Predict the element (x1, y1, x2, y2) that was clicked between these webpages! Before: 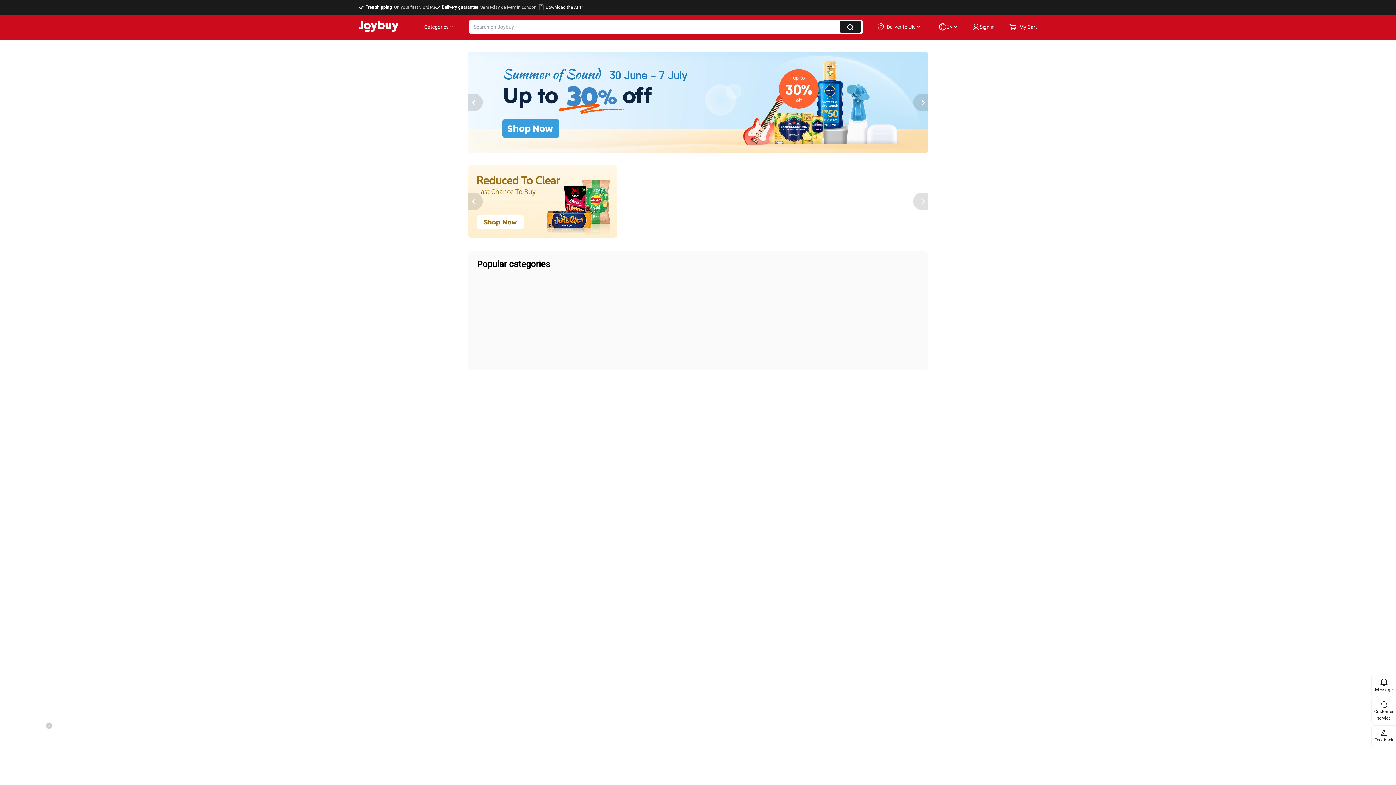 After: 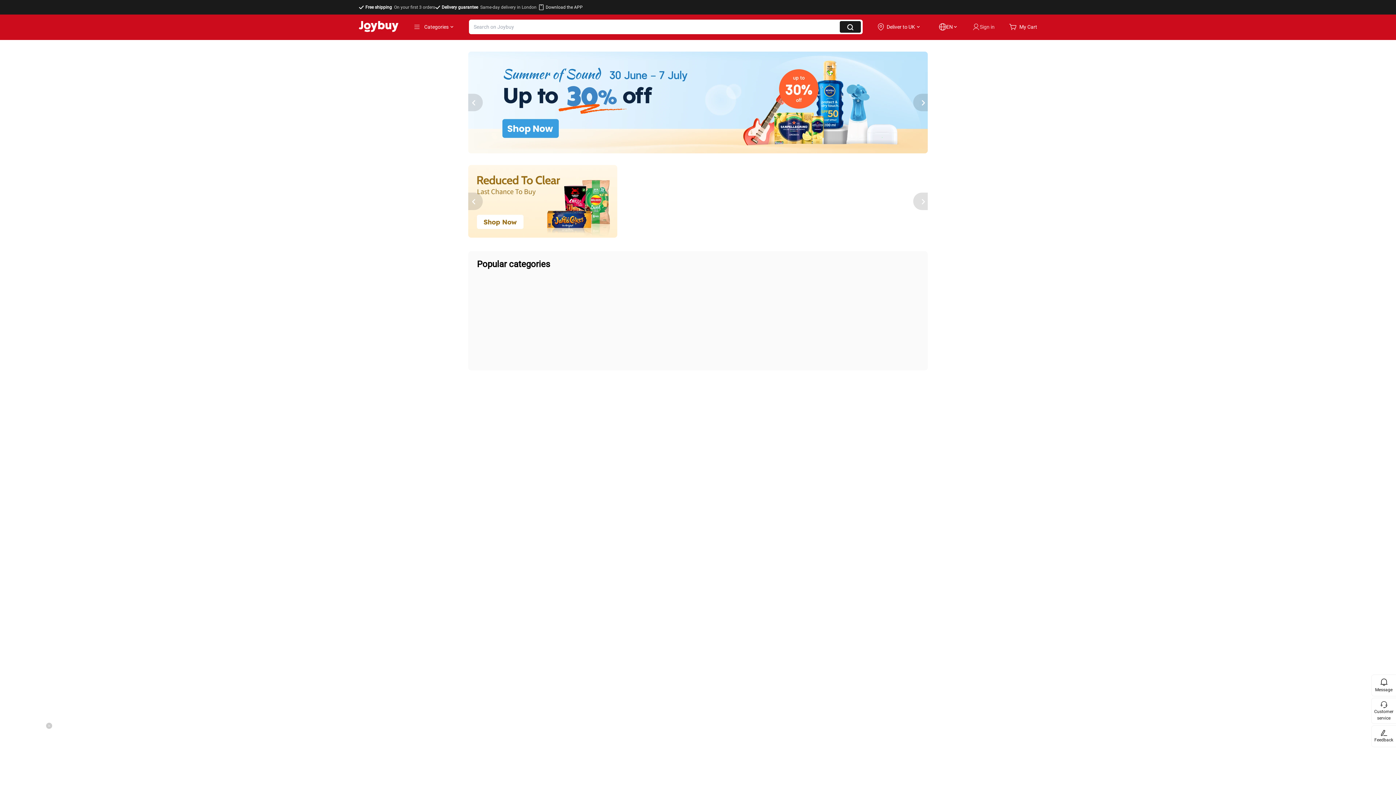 Action: label: Sign in bbox: (972, 23, 994, 30)